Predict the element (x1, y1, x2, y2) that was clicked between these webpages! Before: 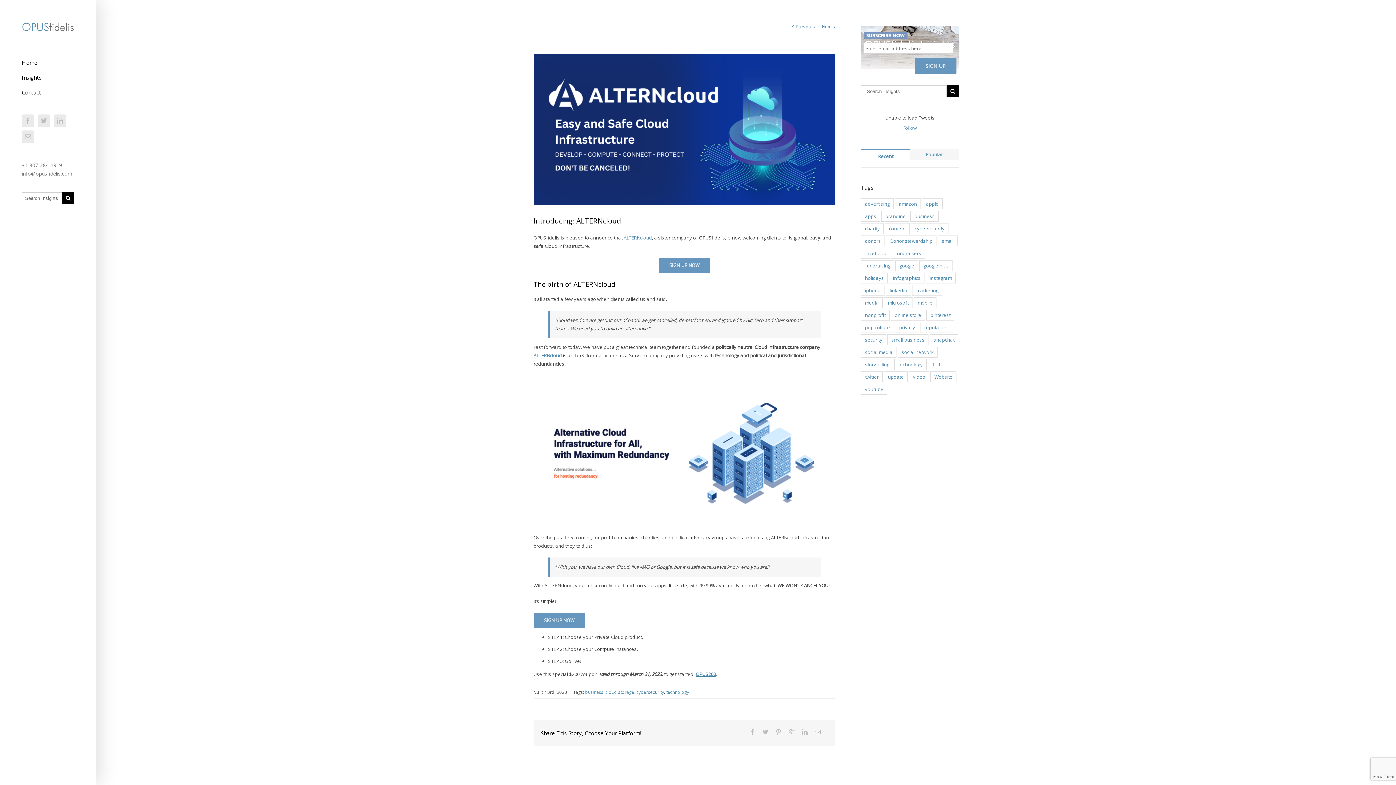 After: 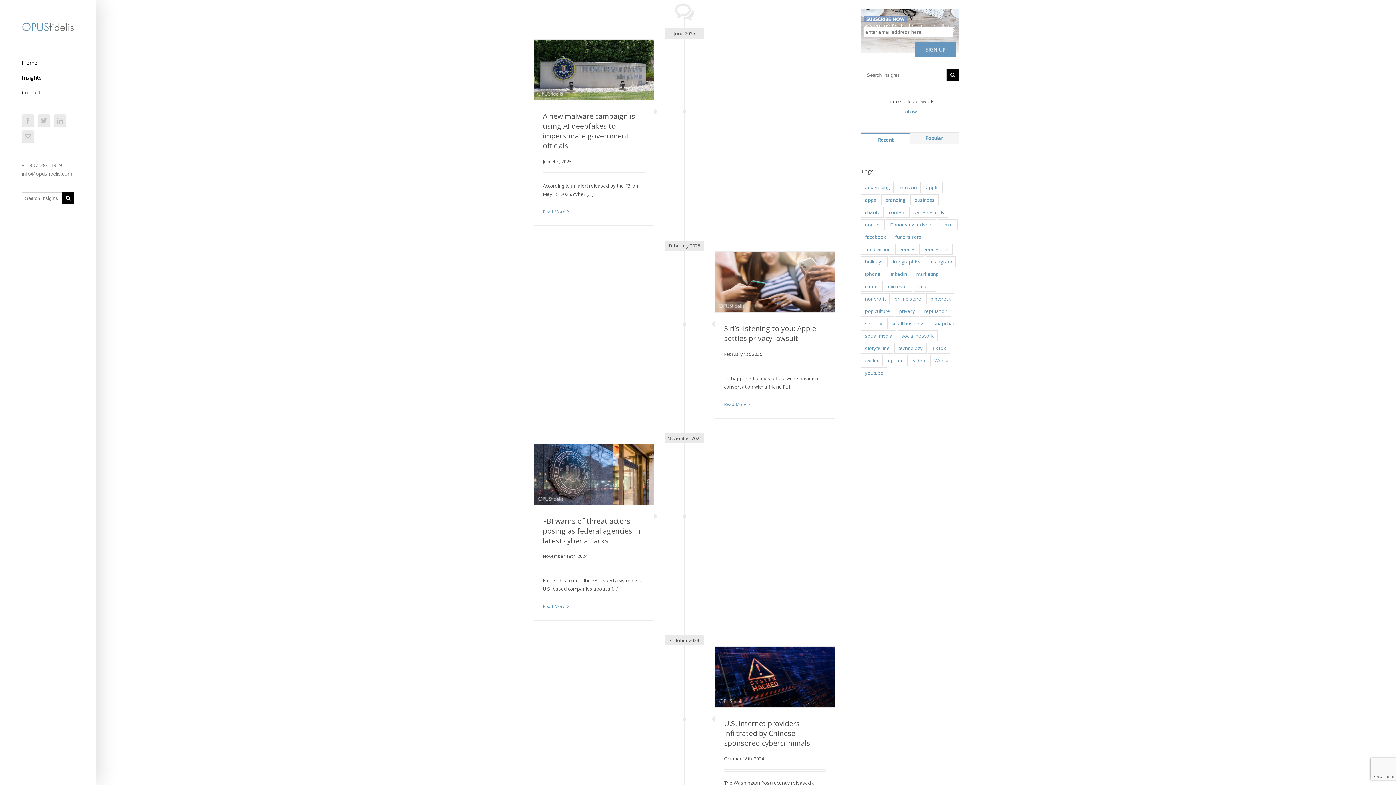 Action: bbox: (895, 322, 919, 333) label: privacy (125 items)